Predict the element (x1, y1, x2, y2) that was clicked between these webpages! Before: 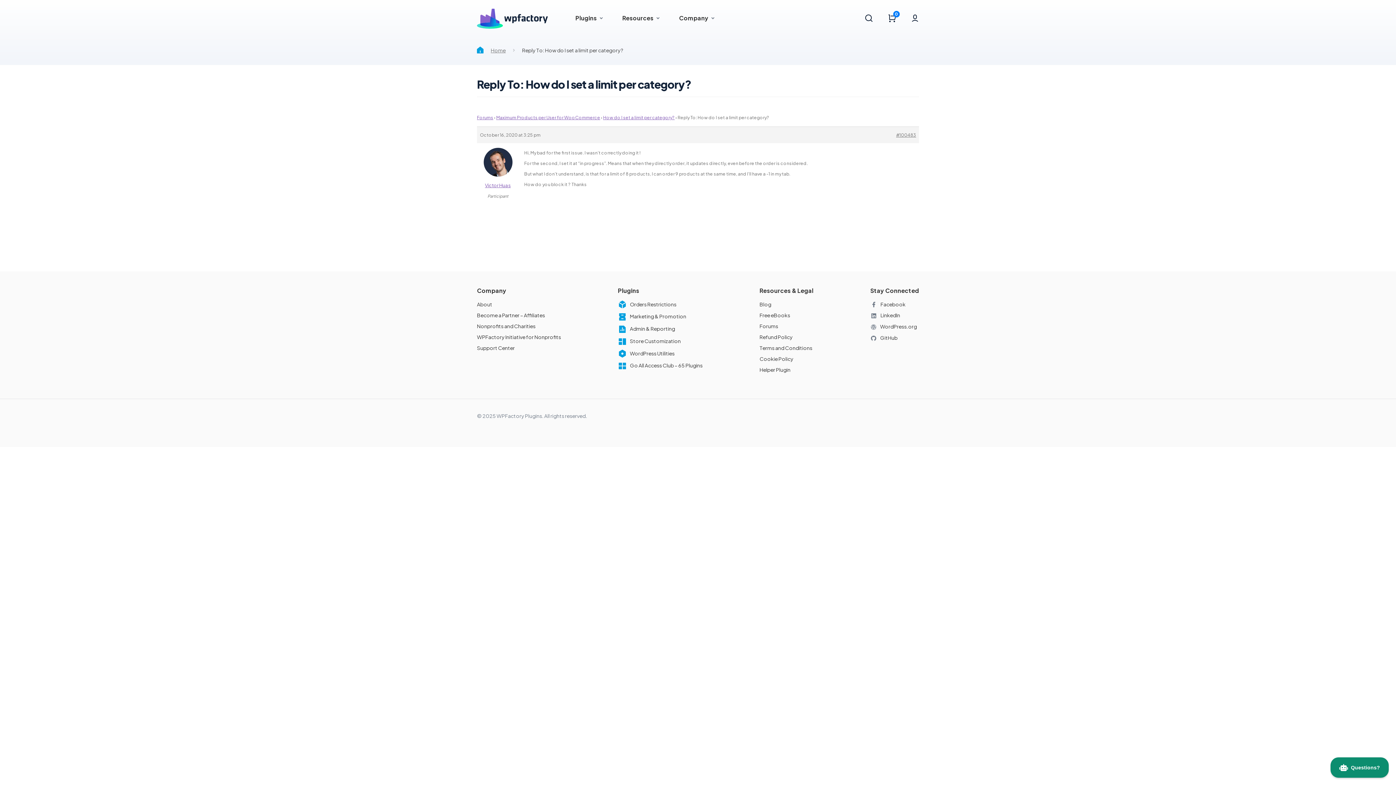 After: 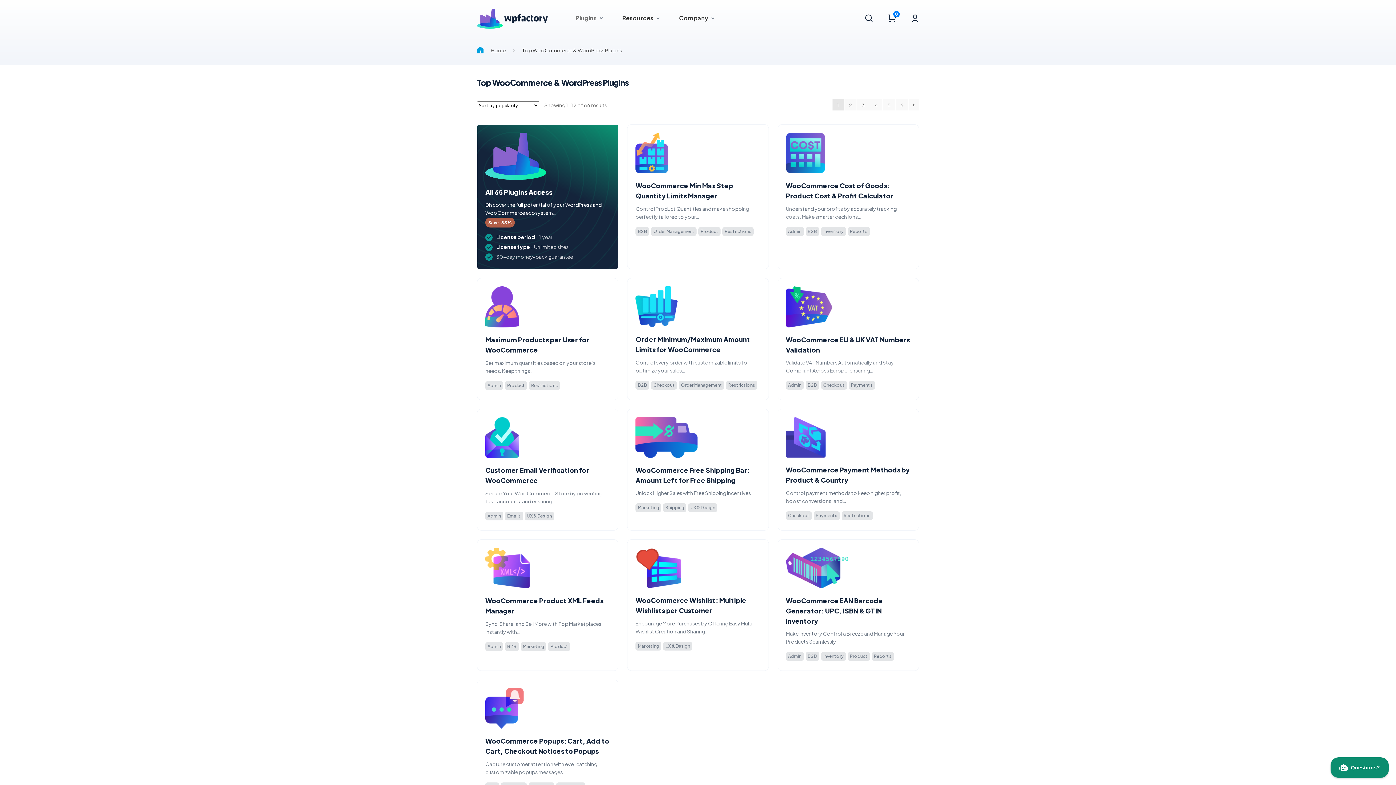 Action: label: Plugins bbox: (568, 9, 610, 26)